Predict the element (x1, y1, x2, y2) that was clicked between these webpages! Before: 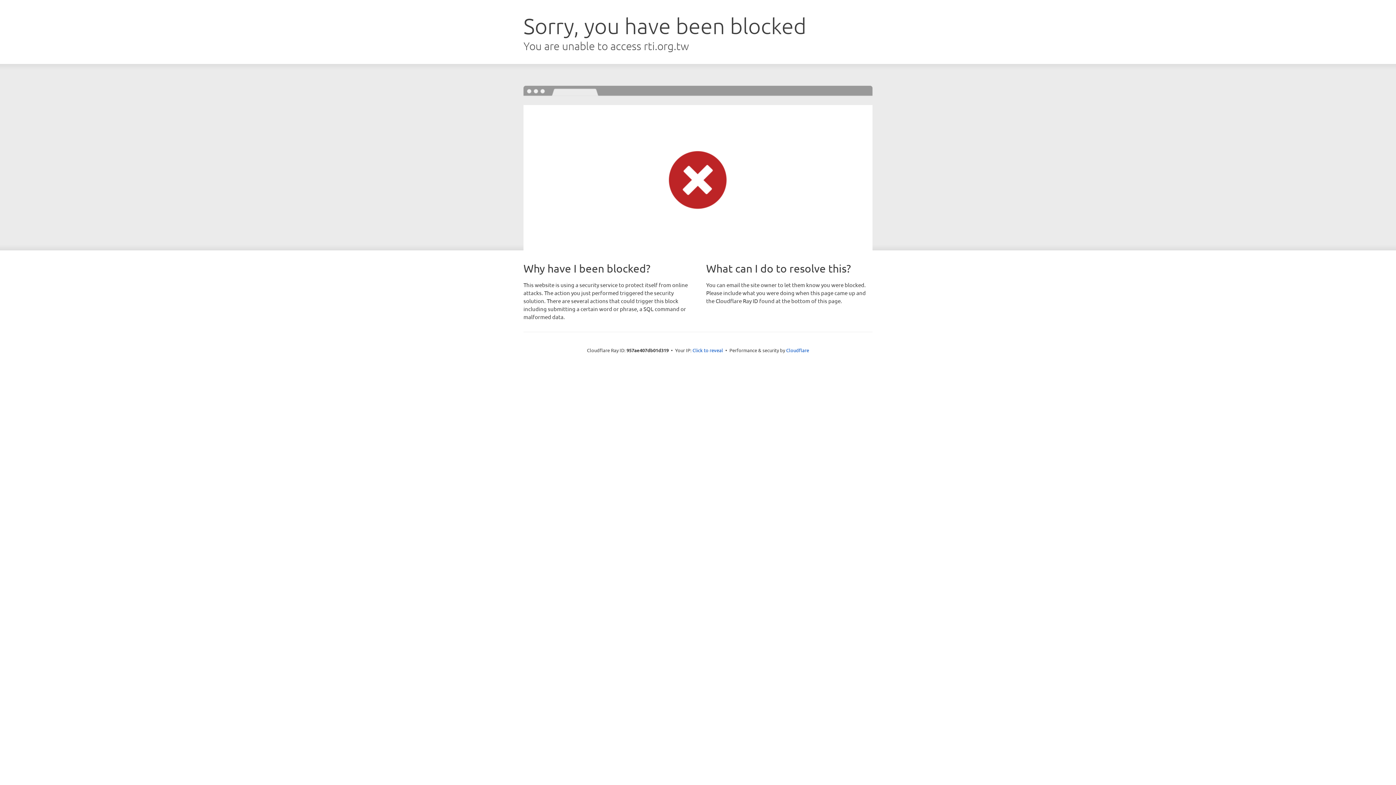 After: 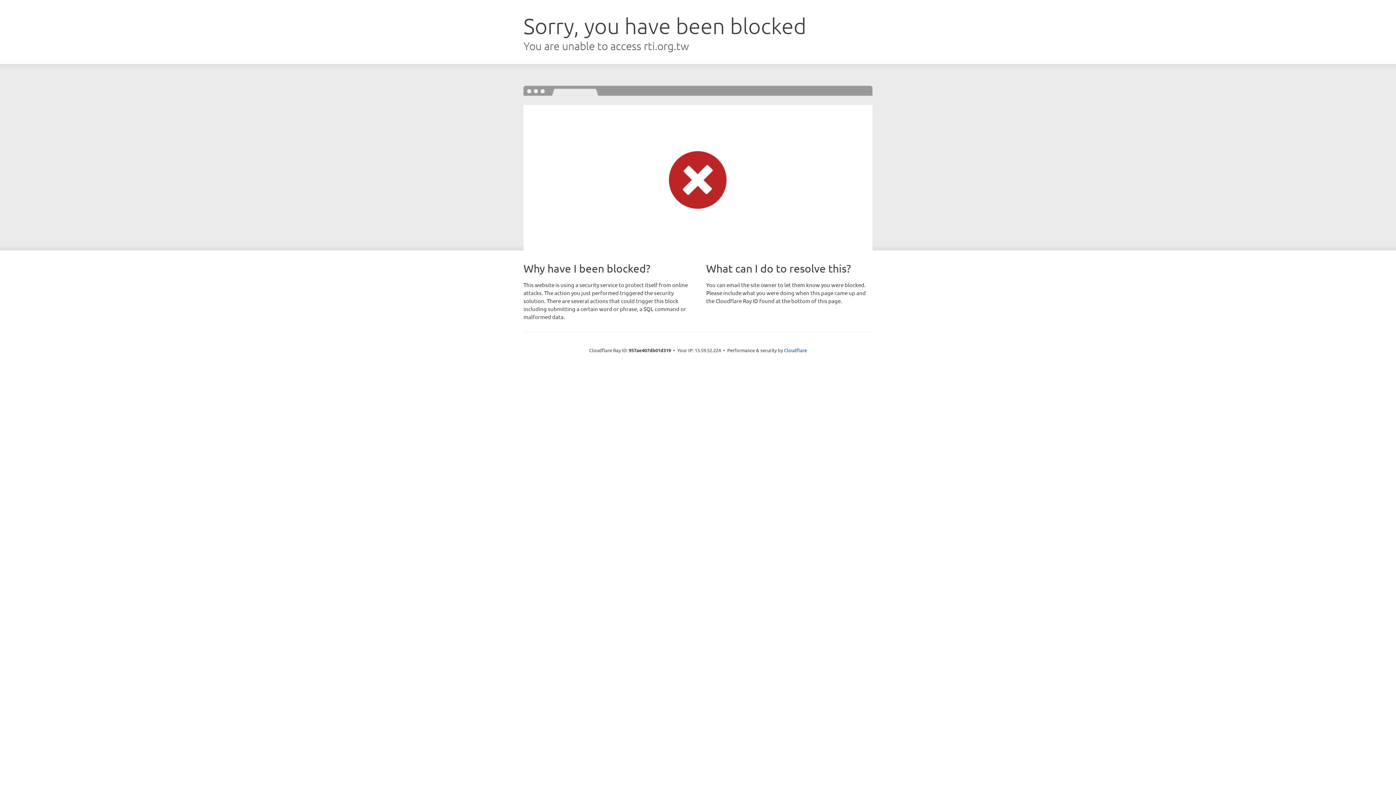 Action: label: Click to reveal bbox: (692, 346, 723, 353)